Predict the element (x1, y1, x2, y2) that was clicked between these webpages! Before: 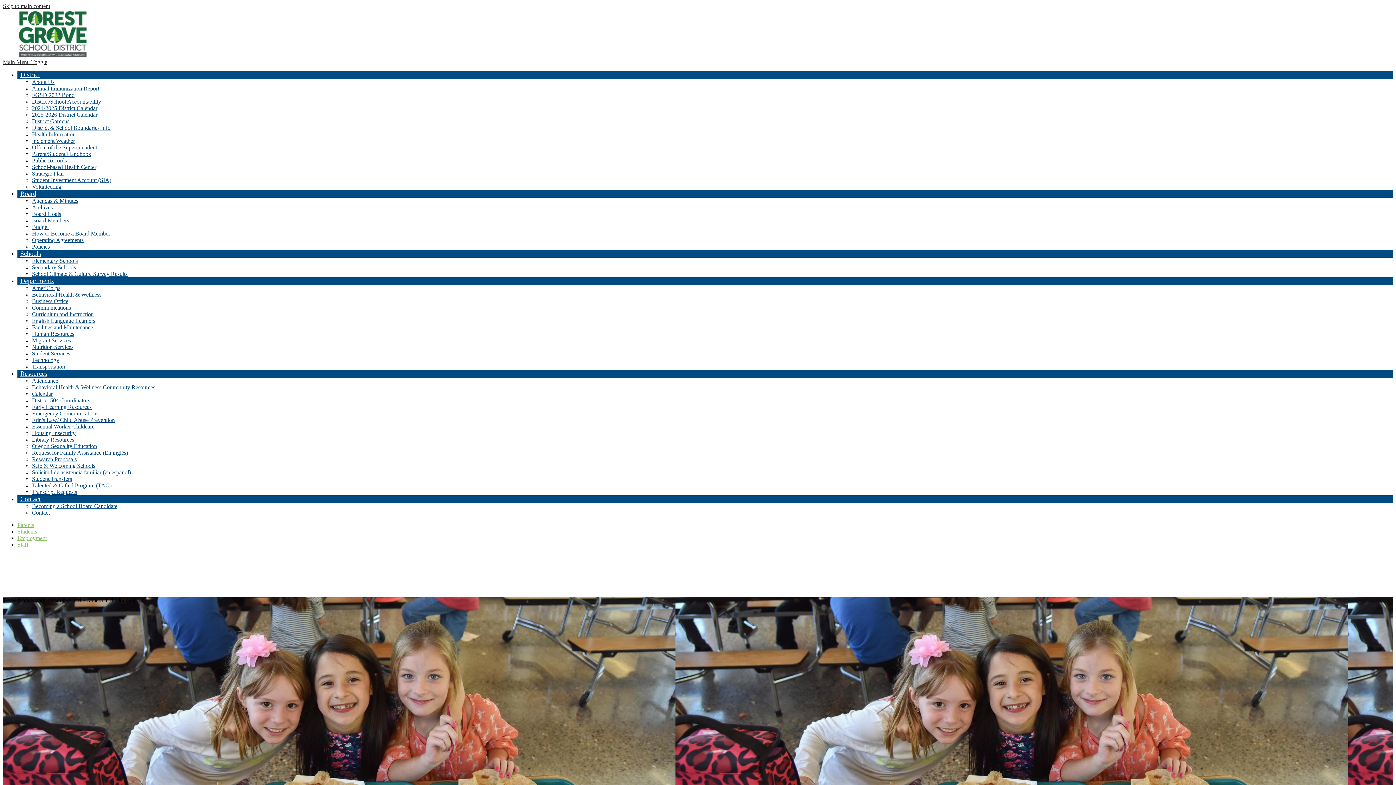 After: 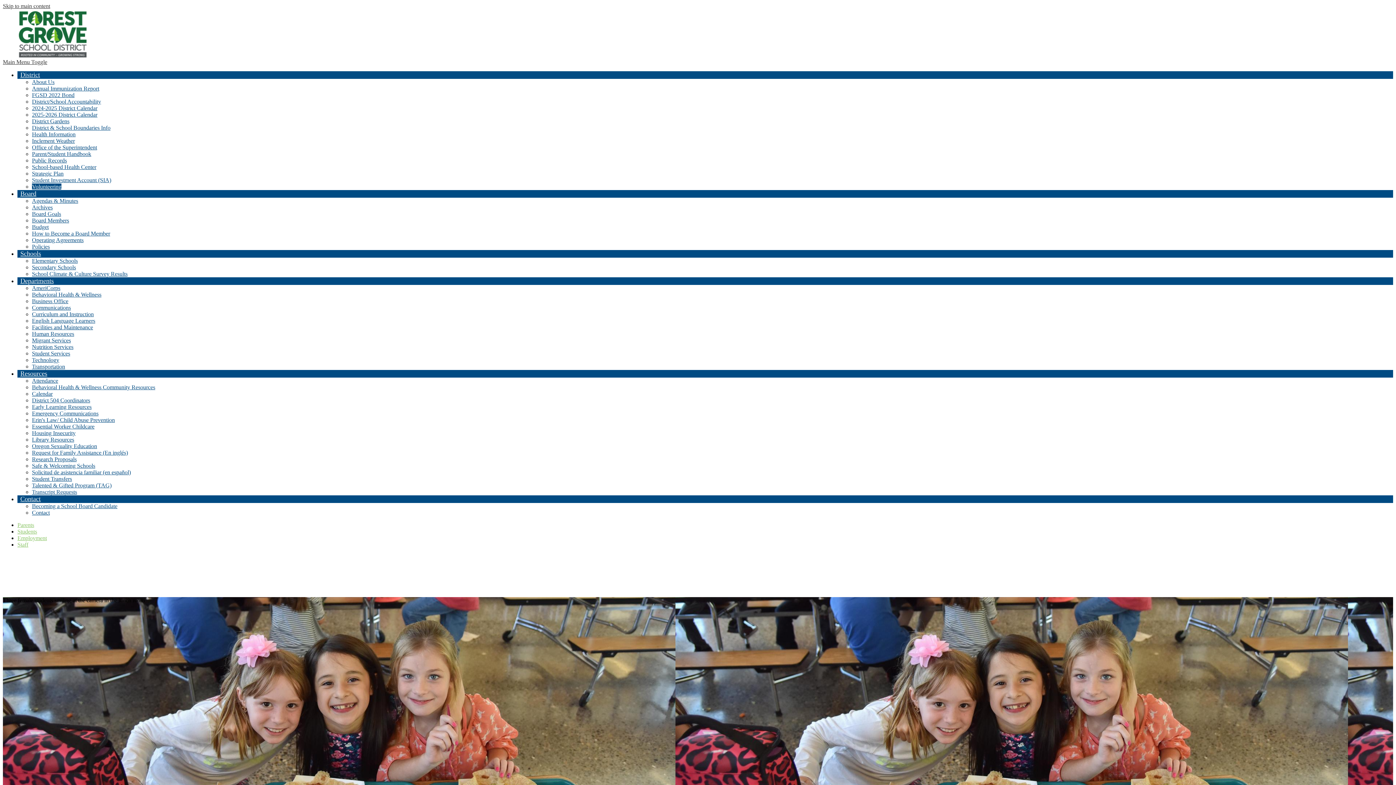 Action: bbox: (32, 183, 61, 189) label: Volunteering